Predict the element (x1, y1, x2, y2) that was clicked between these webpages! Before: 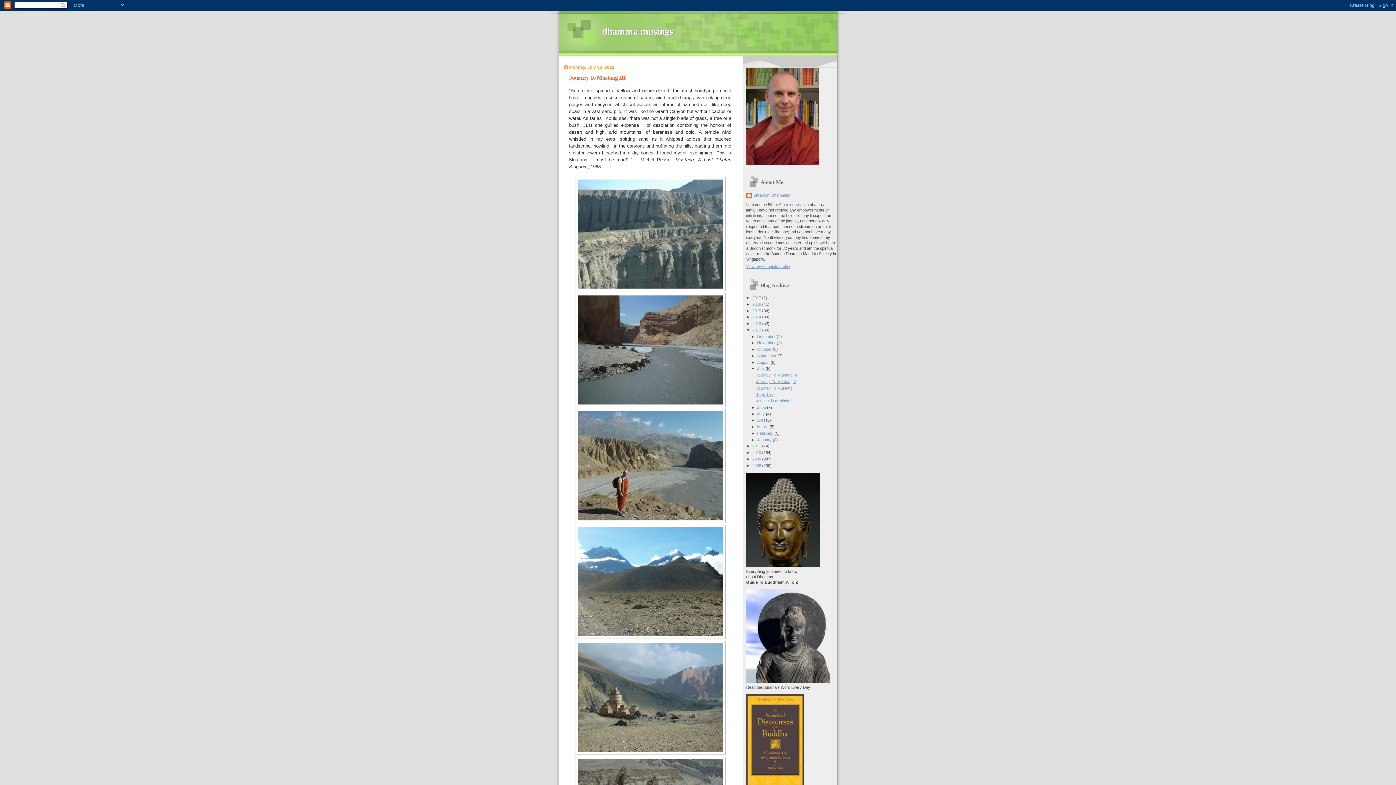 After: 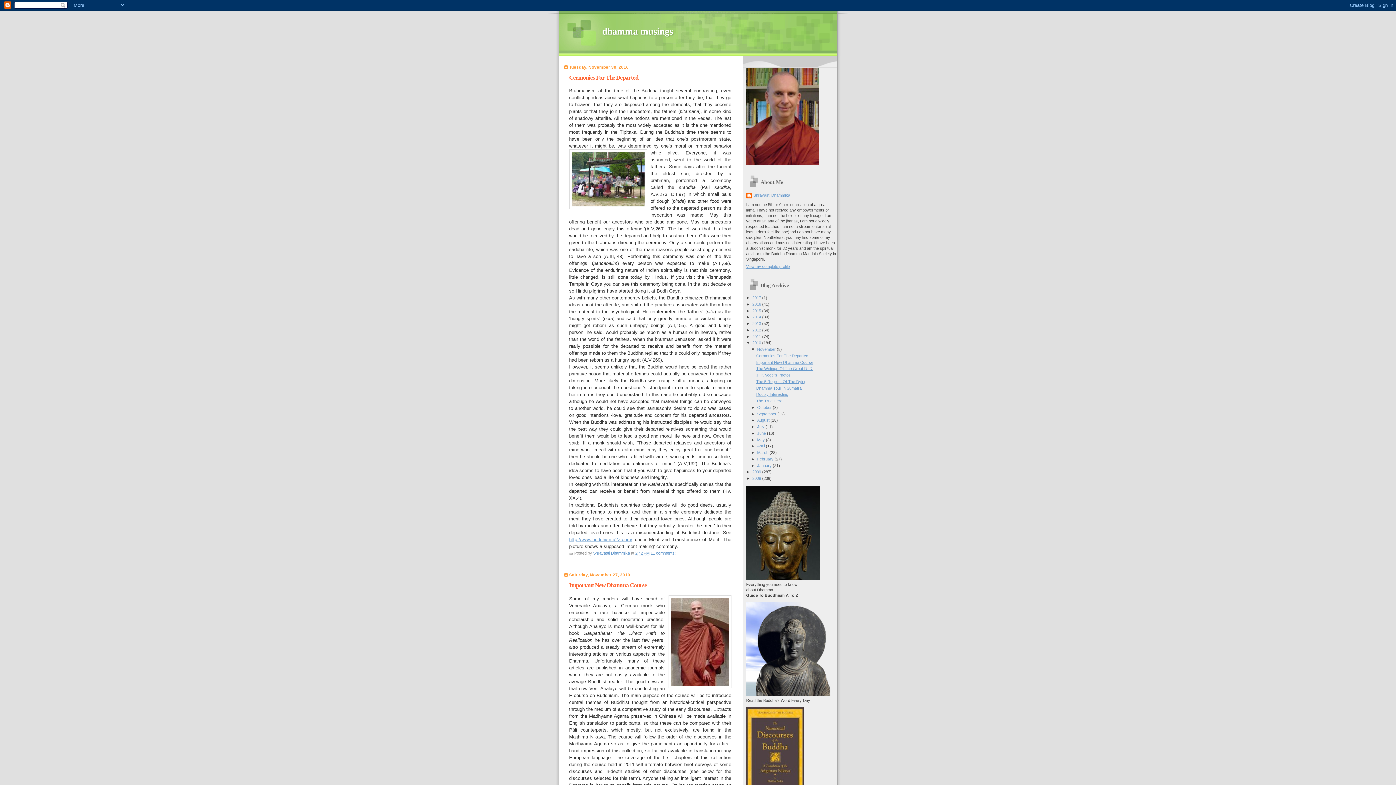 Action: label: 2010  bbox: (752, 450, 762, 454)